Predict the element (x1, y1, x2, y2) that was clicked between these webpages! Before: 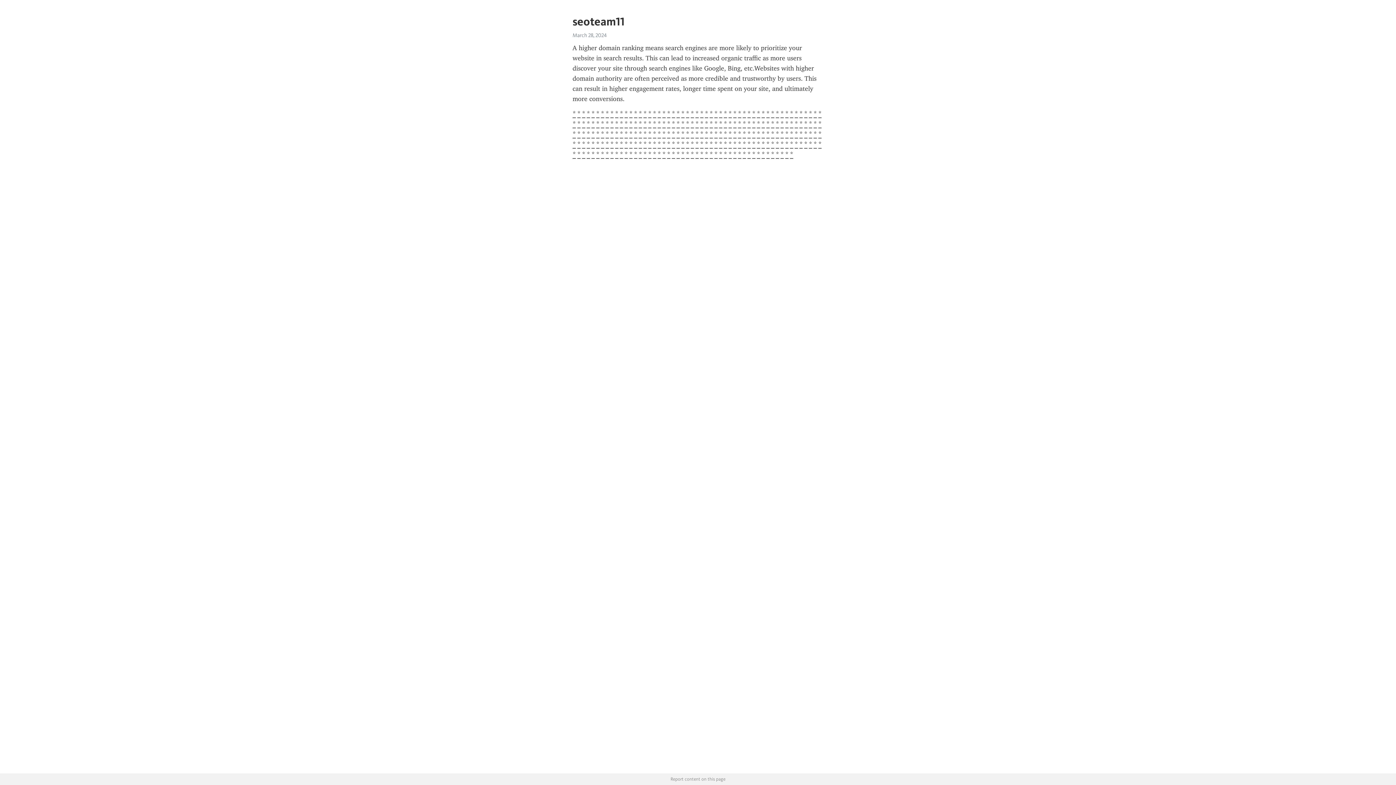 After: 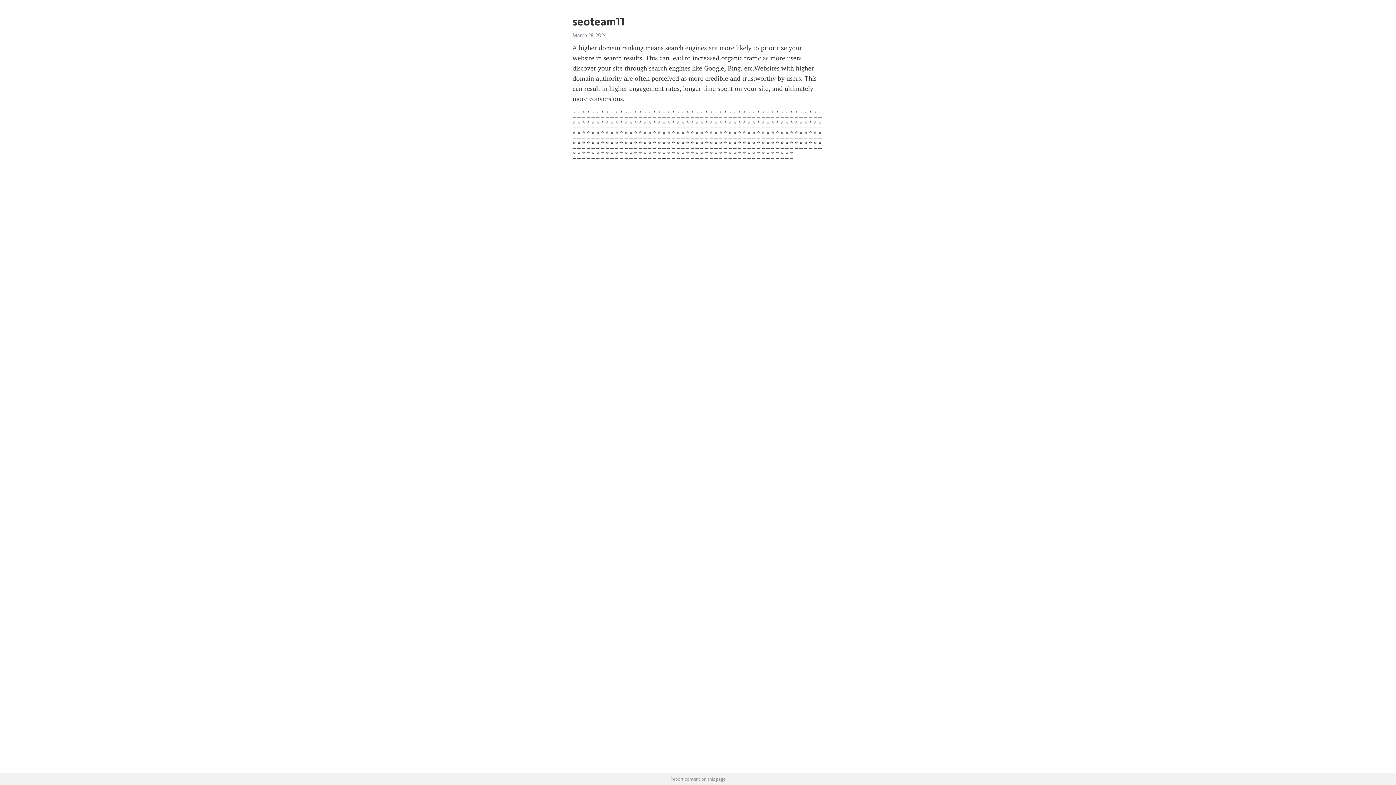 Action: label: * bbox: (733, 150, 736, 158)